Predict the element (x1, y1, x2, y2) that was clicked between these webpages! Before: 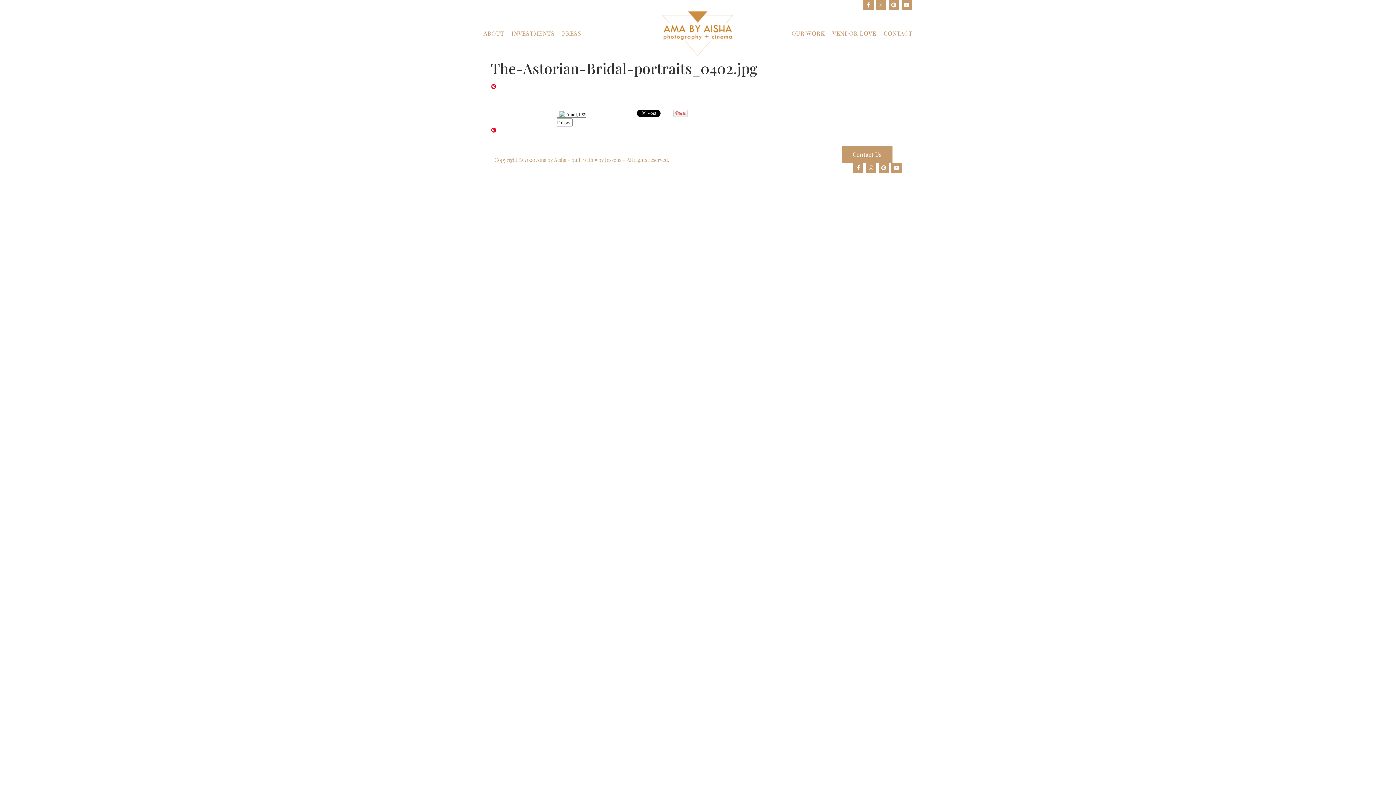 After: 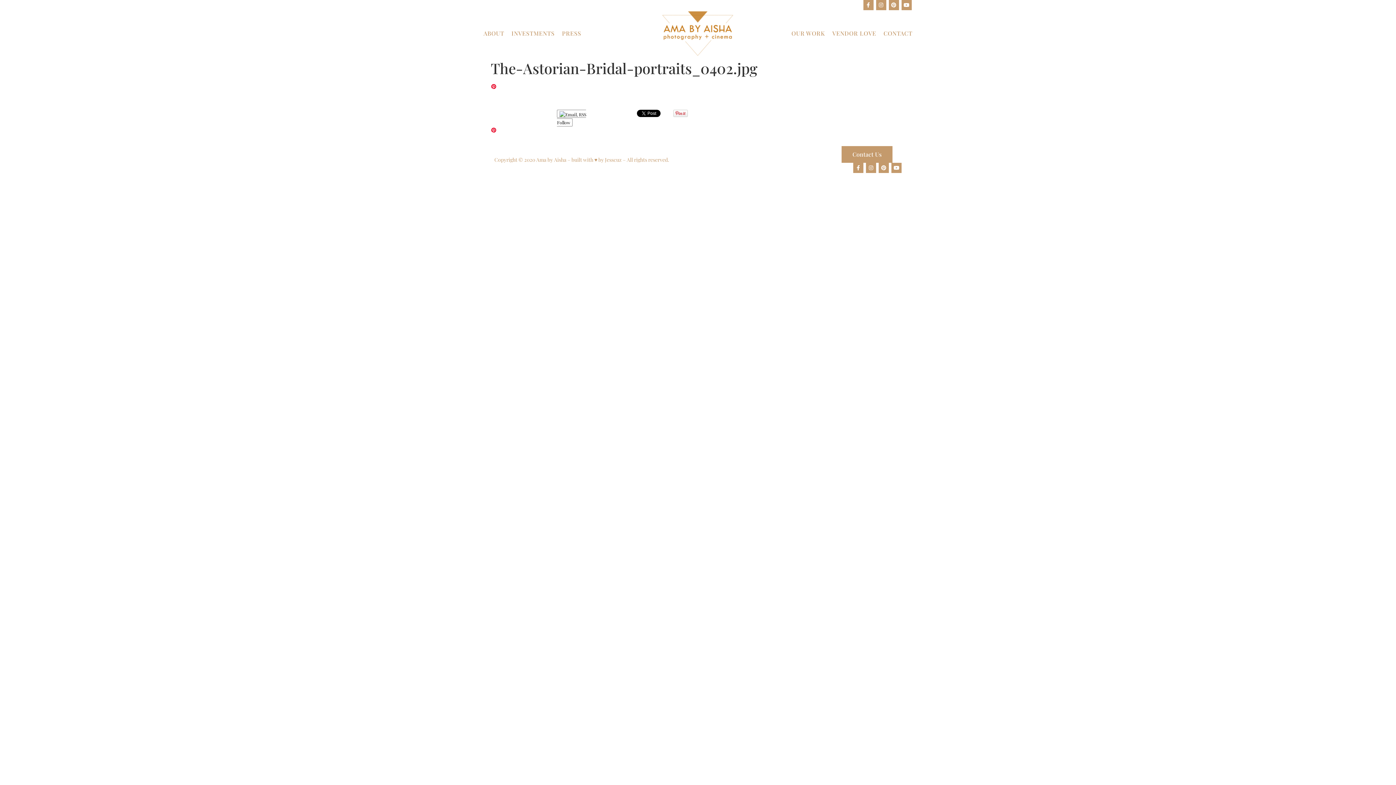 Action: bbox: (557, 109, 586, 126) label:  Follow